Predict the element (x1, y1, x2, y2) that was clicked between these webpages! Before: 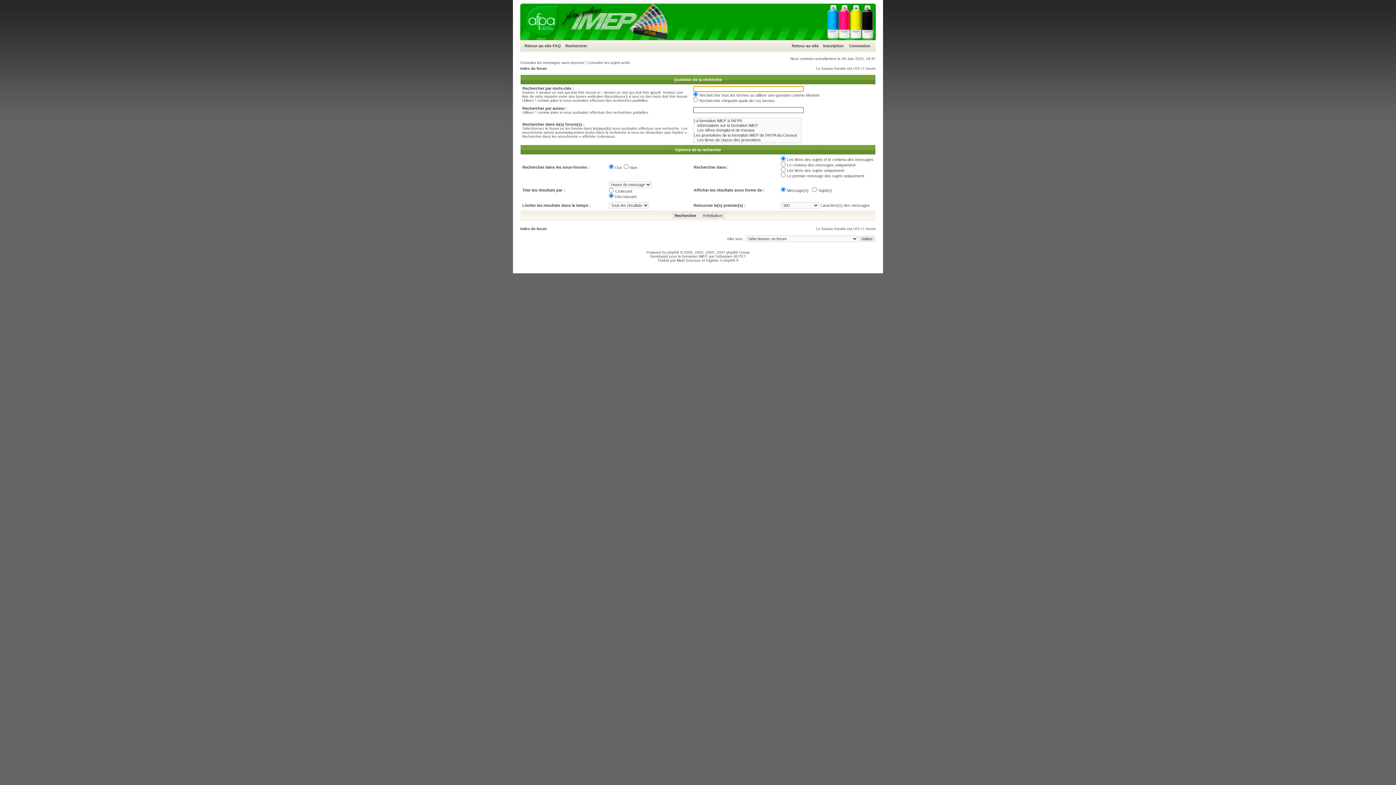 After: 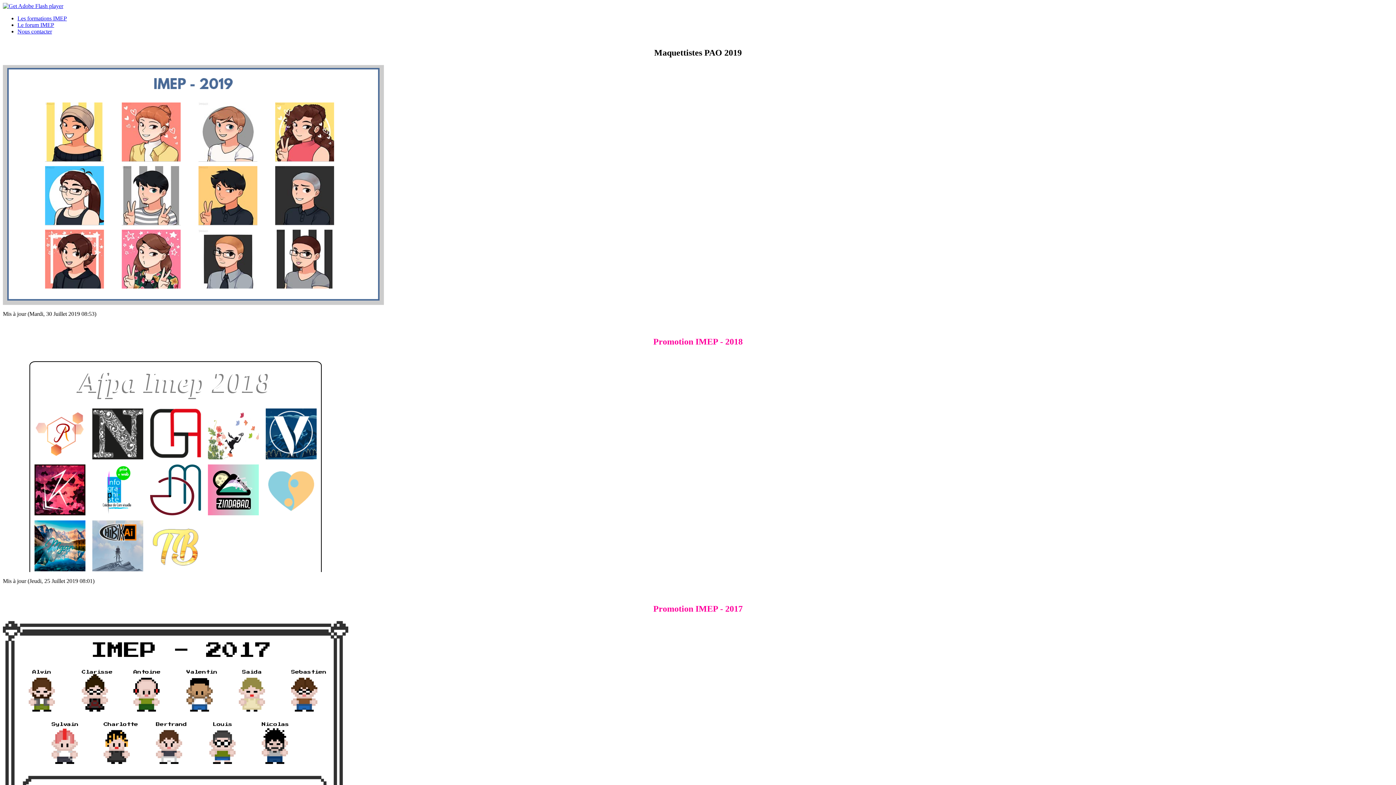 Action: label: Retour au site bbox: (524, 43, 551, 48)